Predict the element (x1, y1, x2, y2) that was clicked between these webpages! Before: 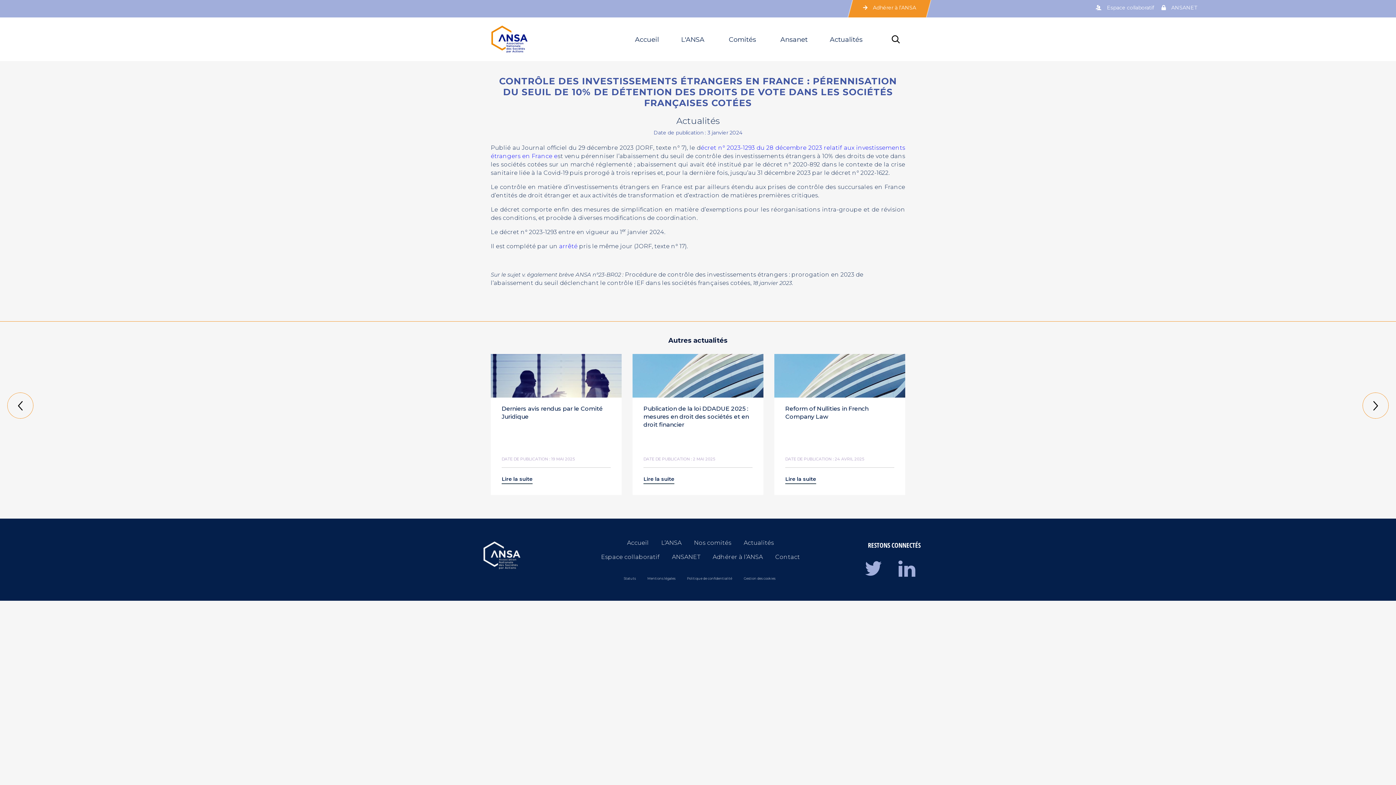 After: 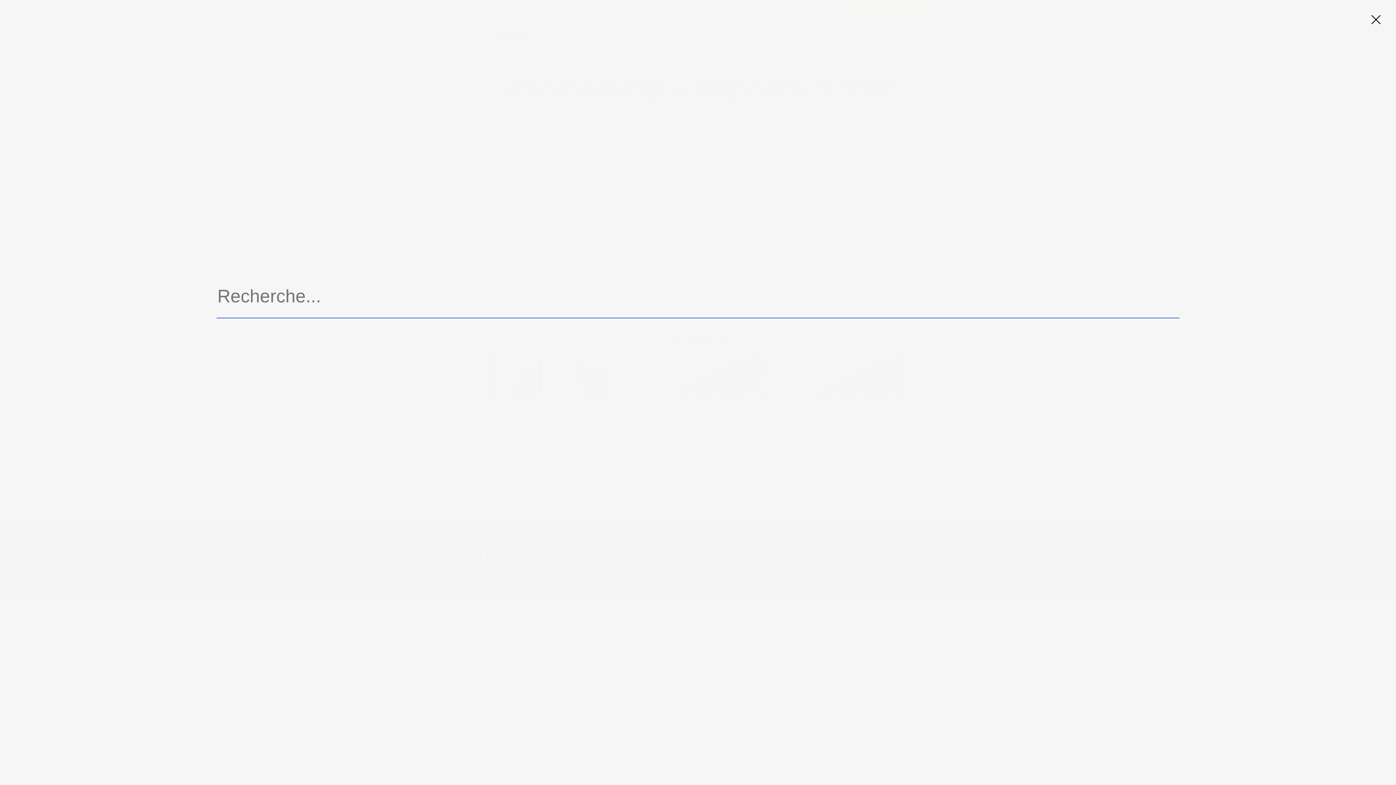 Action: bbox: (891, 35, 900, 43) label: 